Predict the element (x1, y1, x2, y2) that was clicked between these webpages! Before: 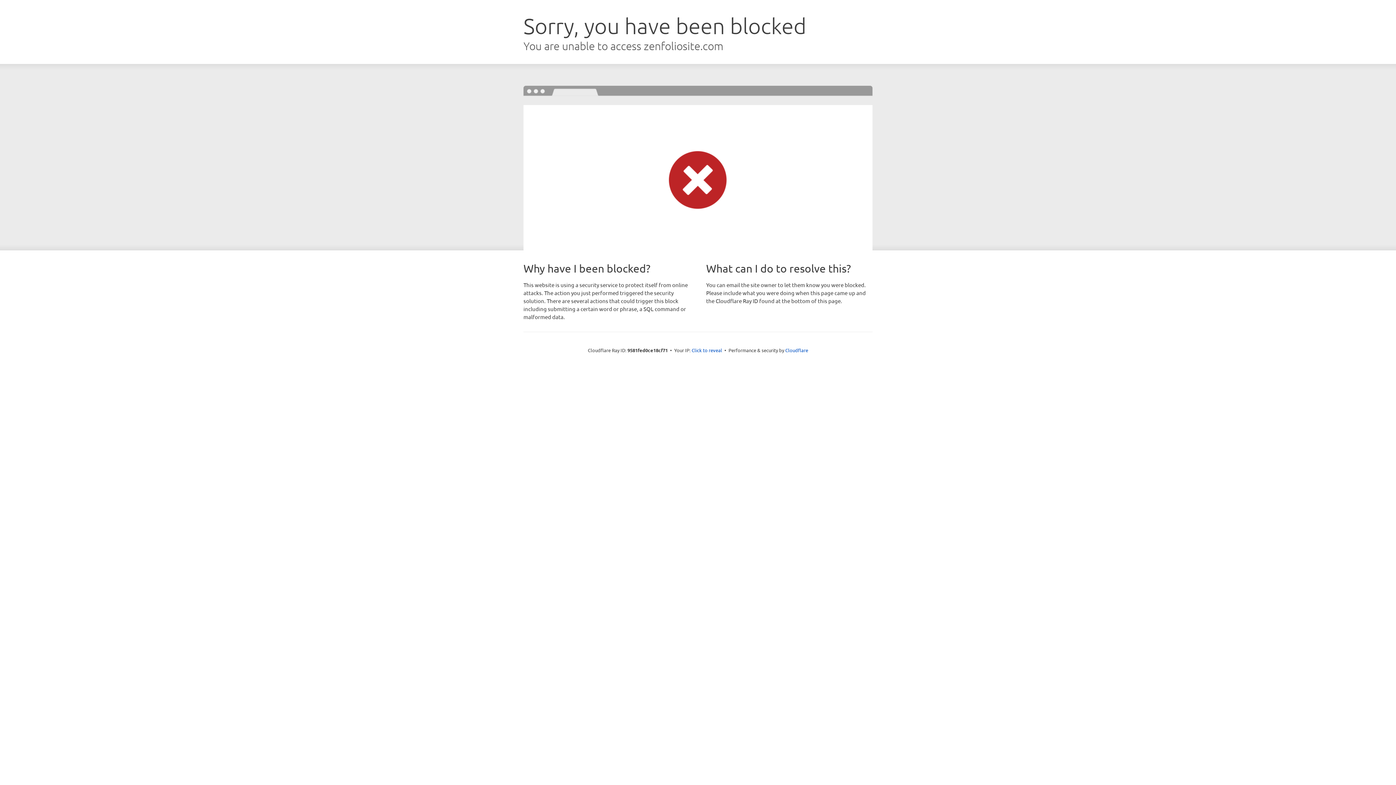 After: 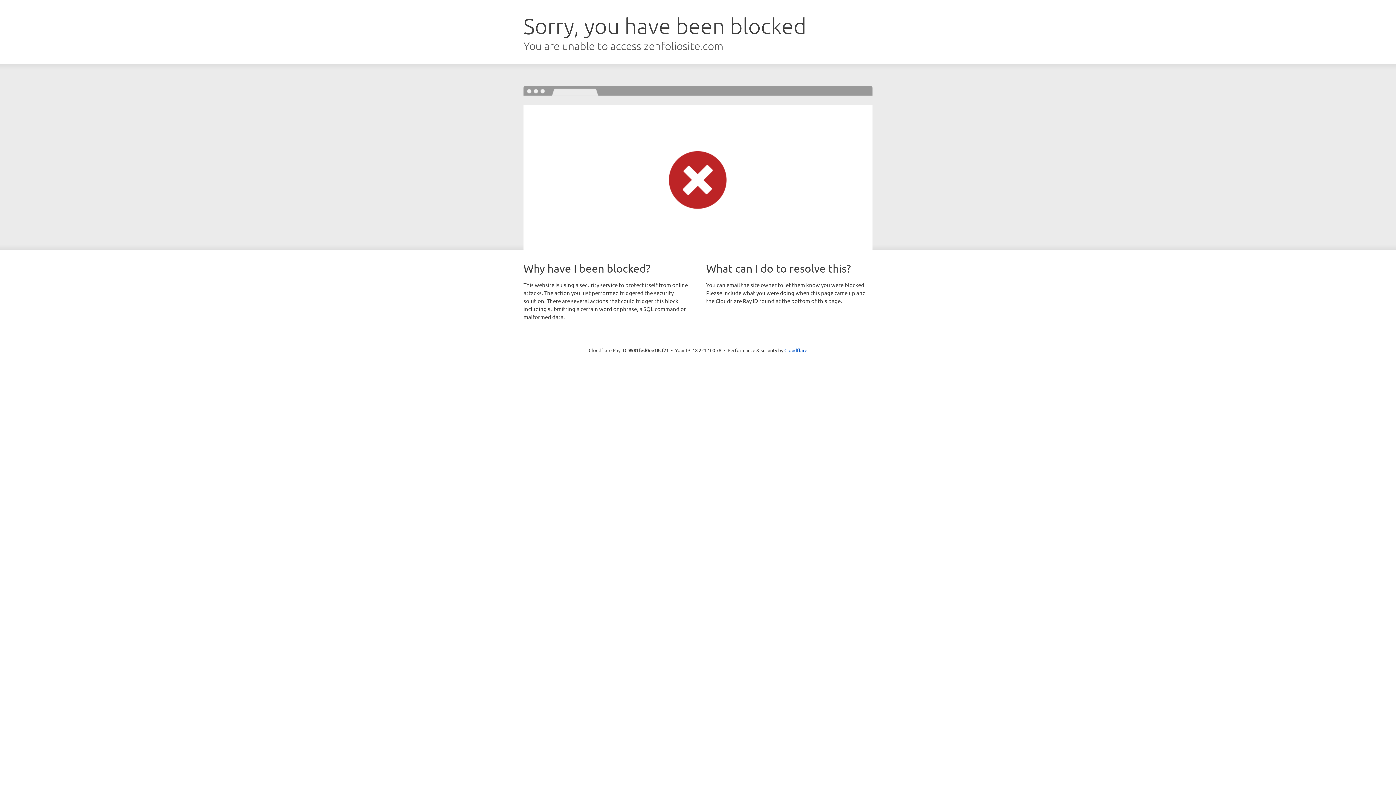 Action: label: Click to reveal bbox: (691, 346, 722, 353)